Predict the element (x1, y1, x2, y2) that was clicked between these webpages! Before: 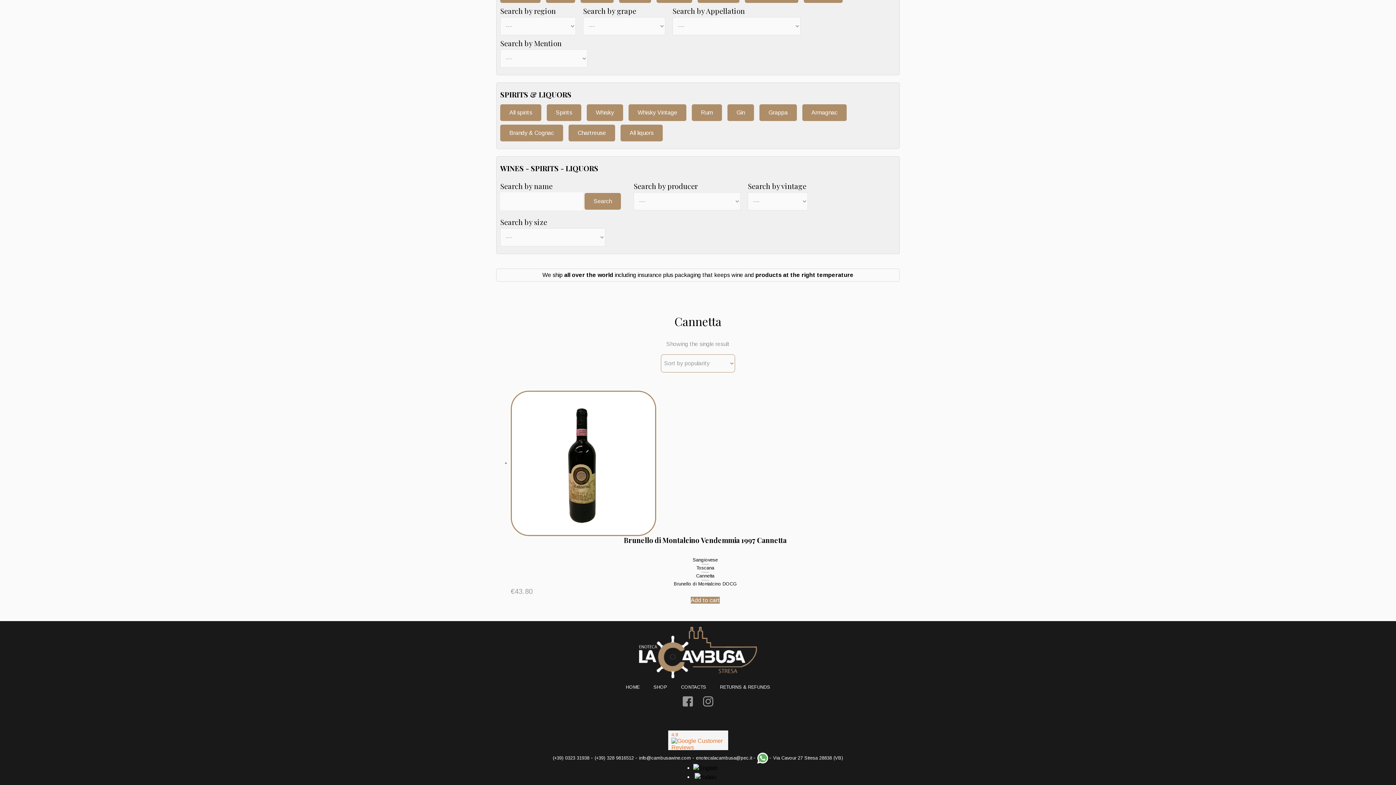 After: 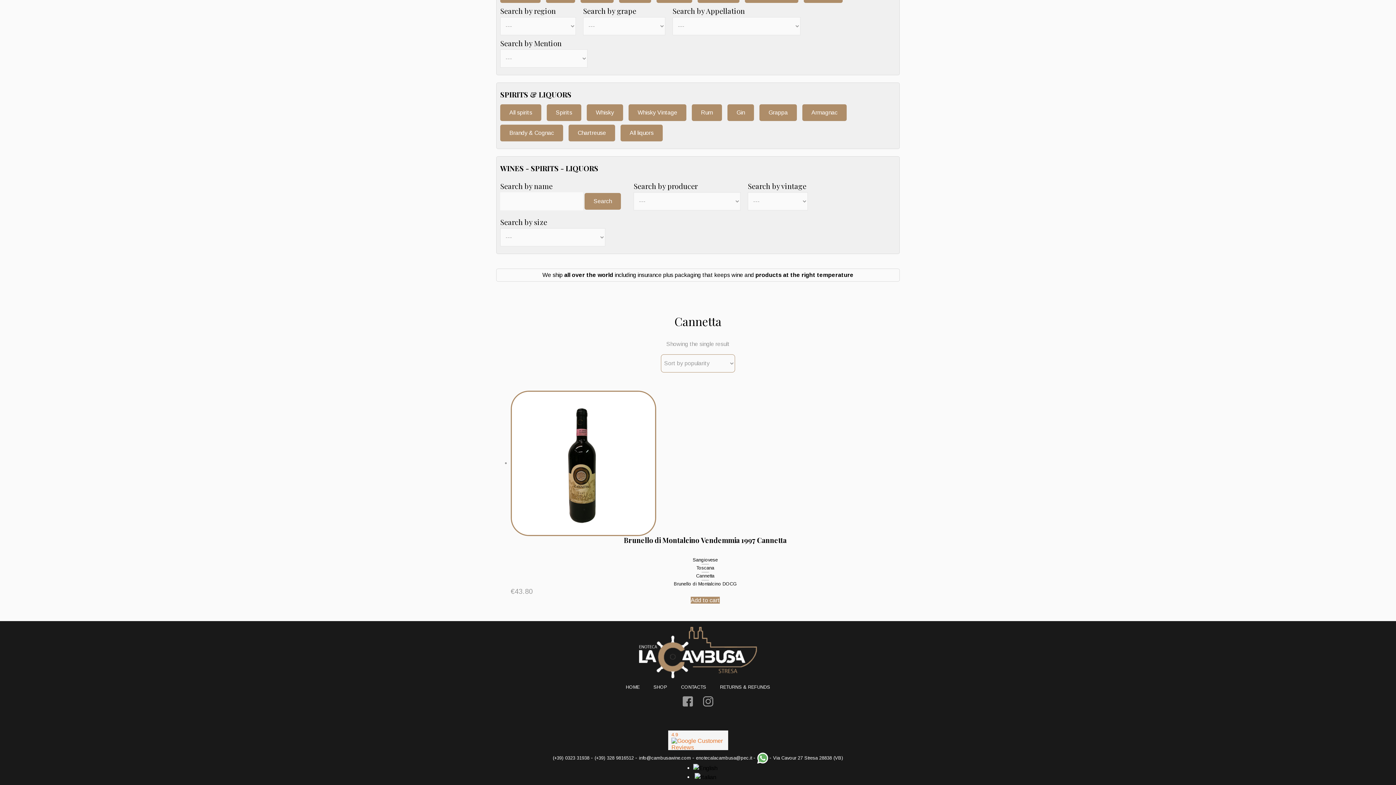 Action: label: enotecalacambusa@pec.it bbox: (696, 755, 752, 761)